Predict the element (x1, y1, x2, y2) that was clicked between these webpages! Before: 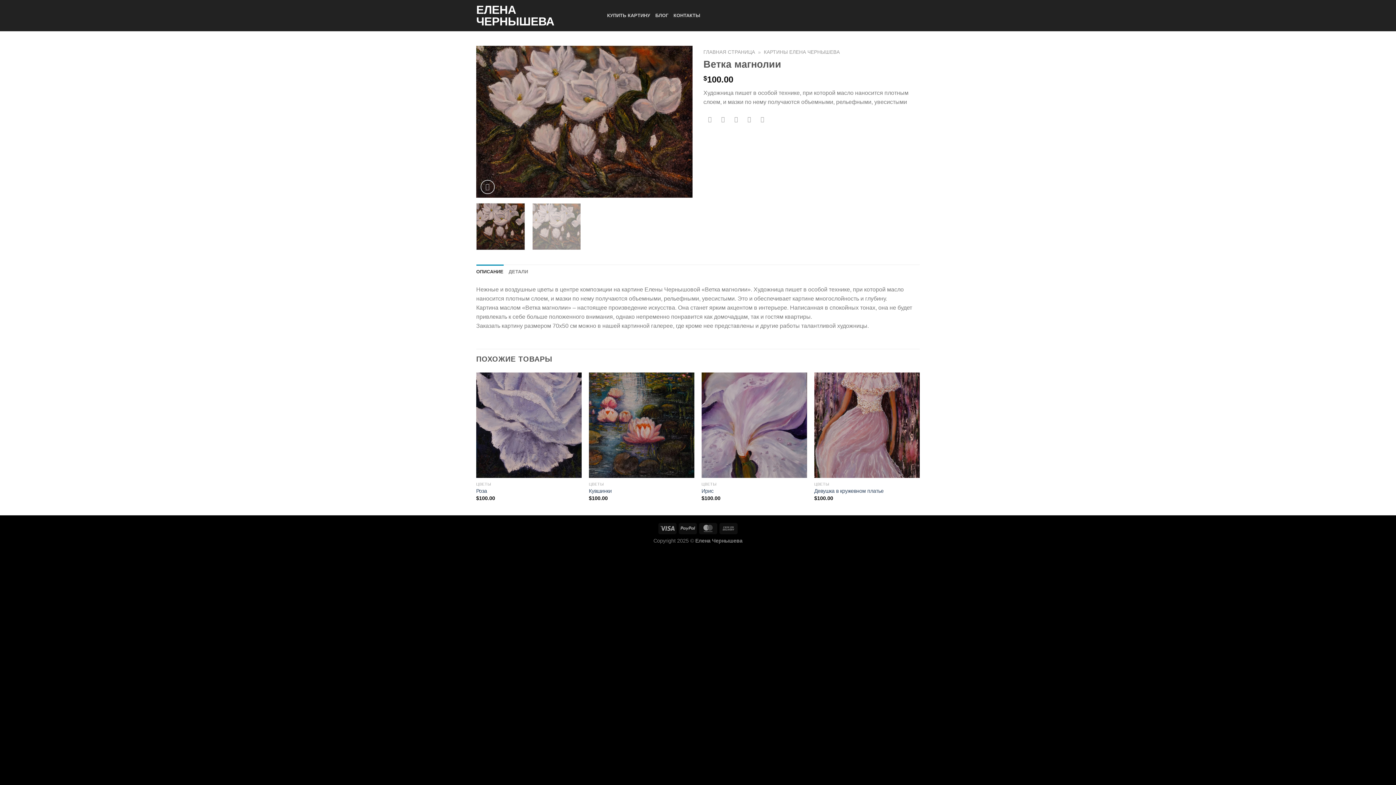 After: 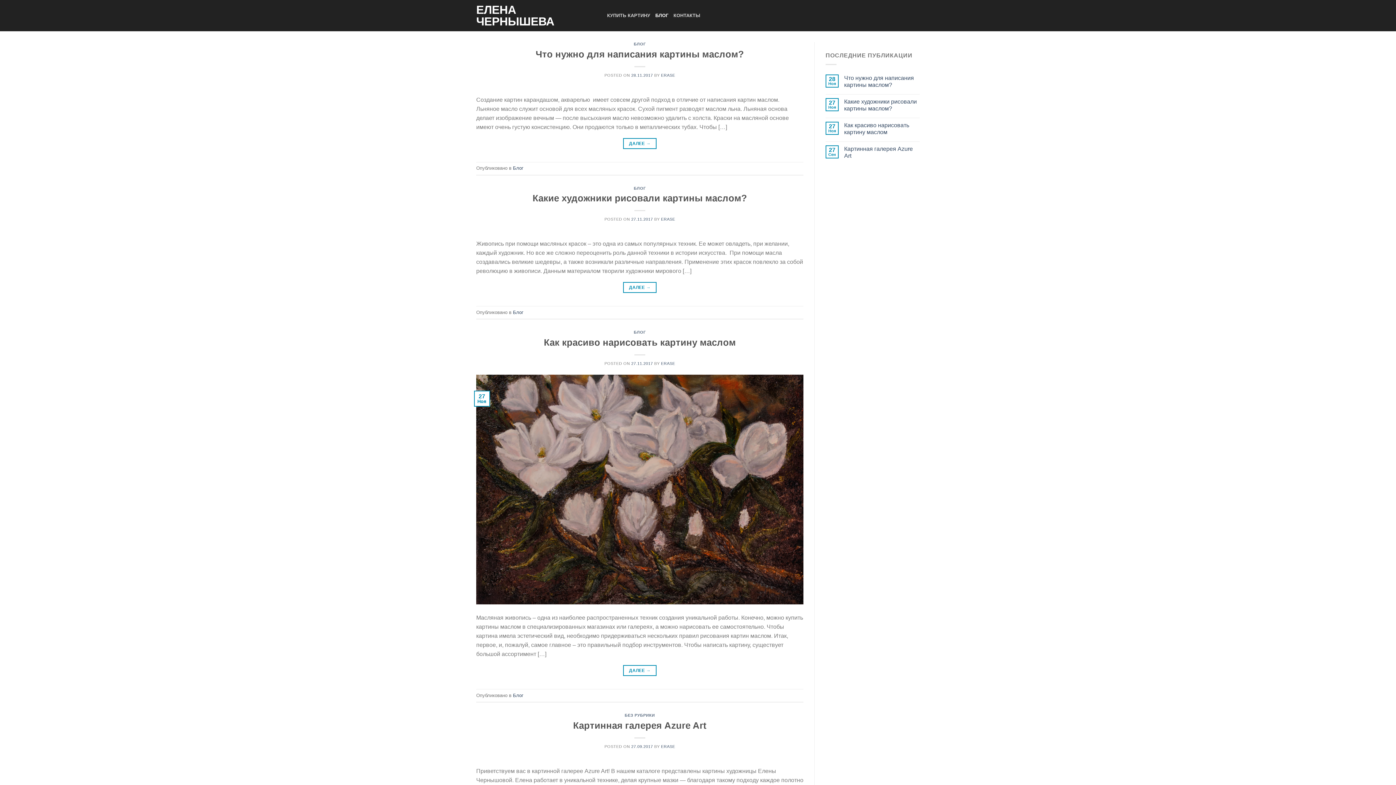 Action: bbox: (655, 8, 668, 22) label: БЛОГ